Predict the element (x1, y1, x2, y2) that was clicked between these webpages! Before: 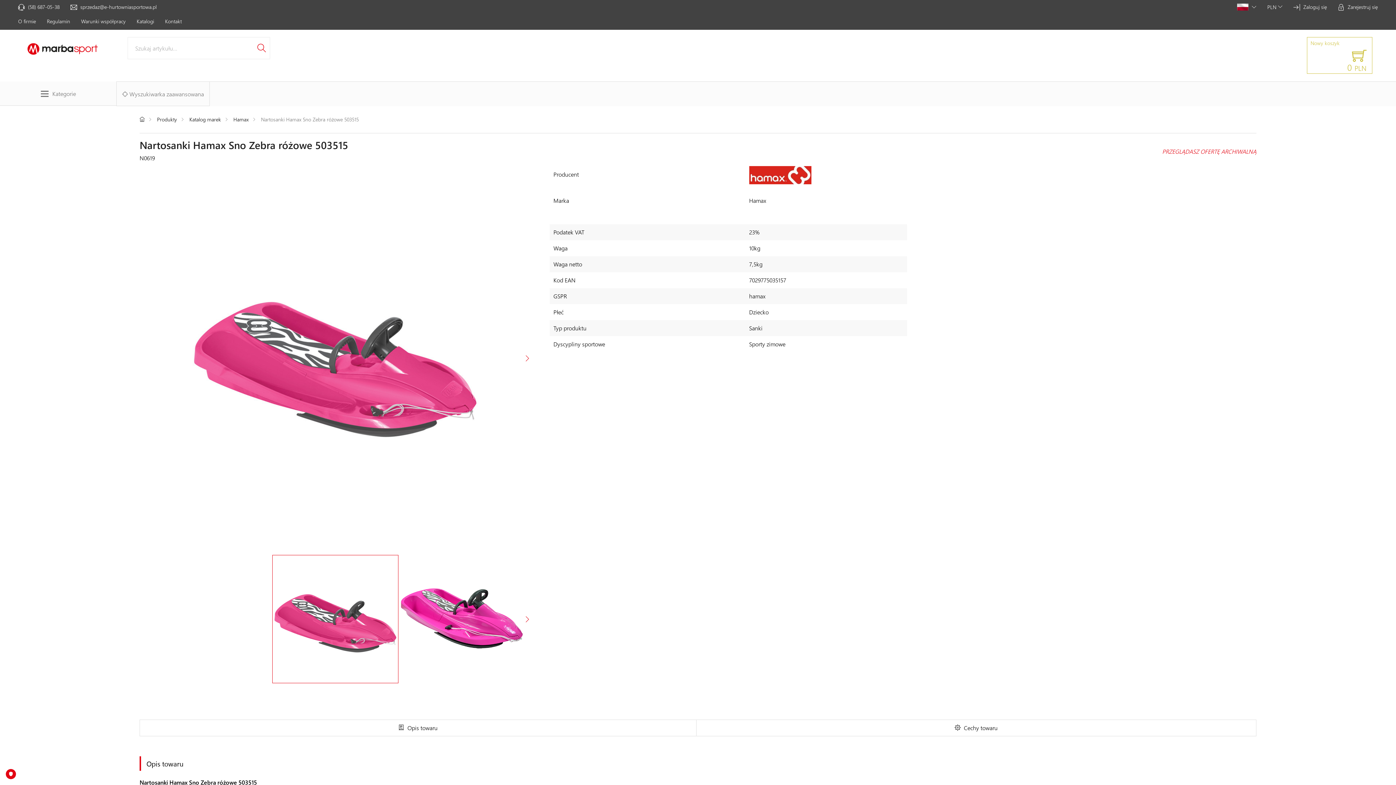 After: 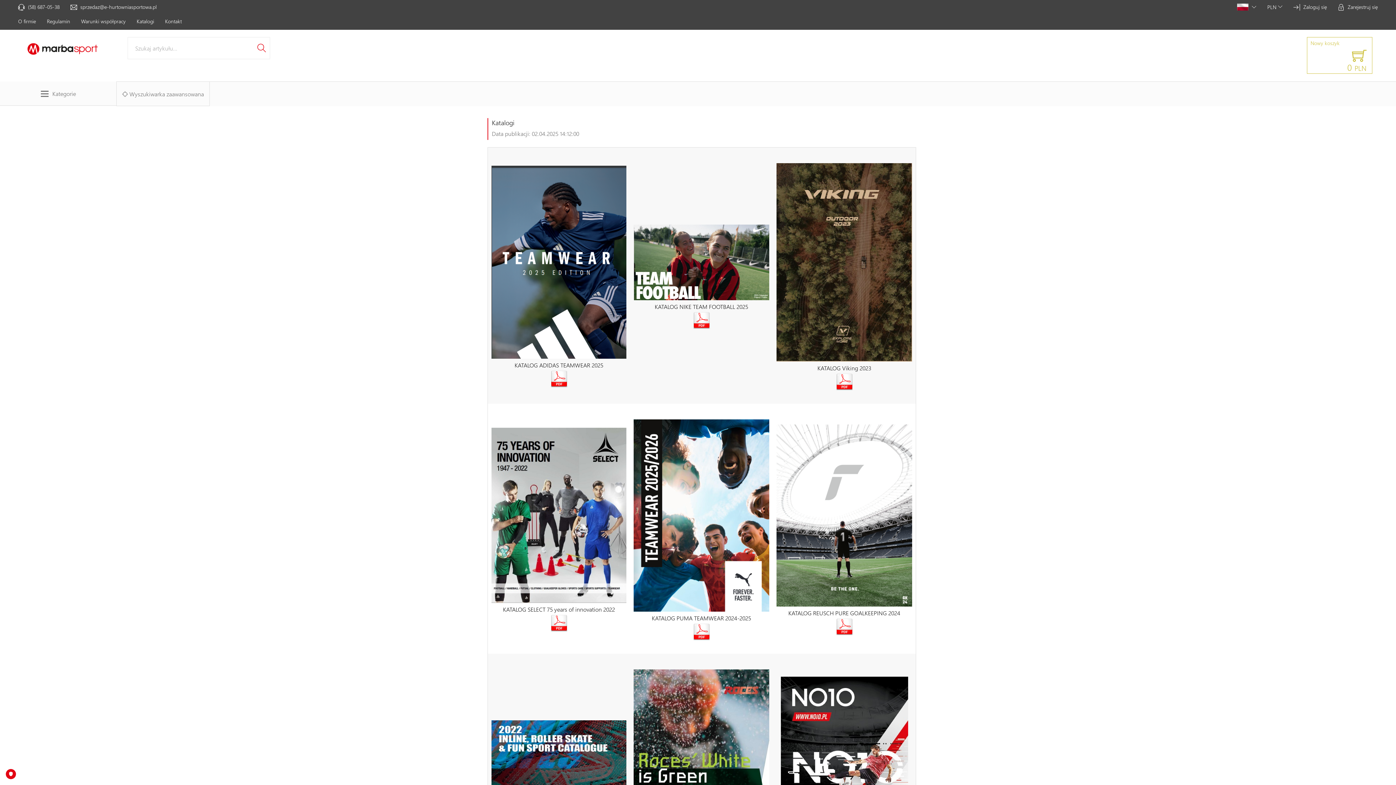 Action: bbox: (136, 17, 154, 24) label: Katalogi